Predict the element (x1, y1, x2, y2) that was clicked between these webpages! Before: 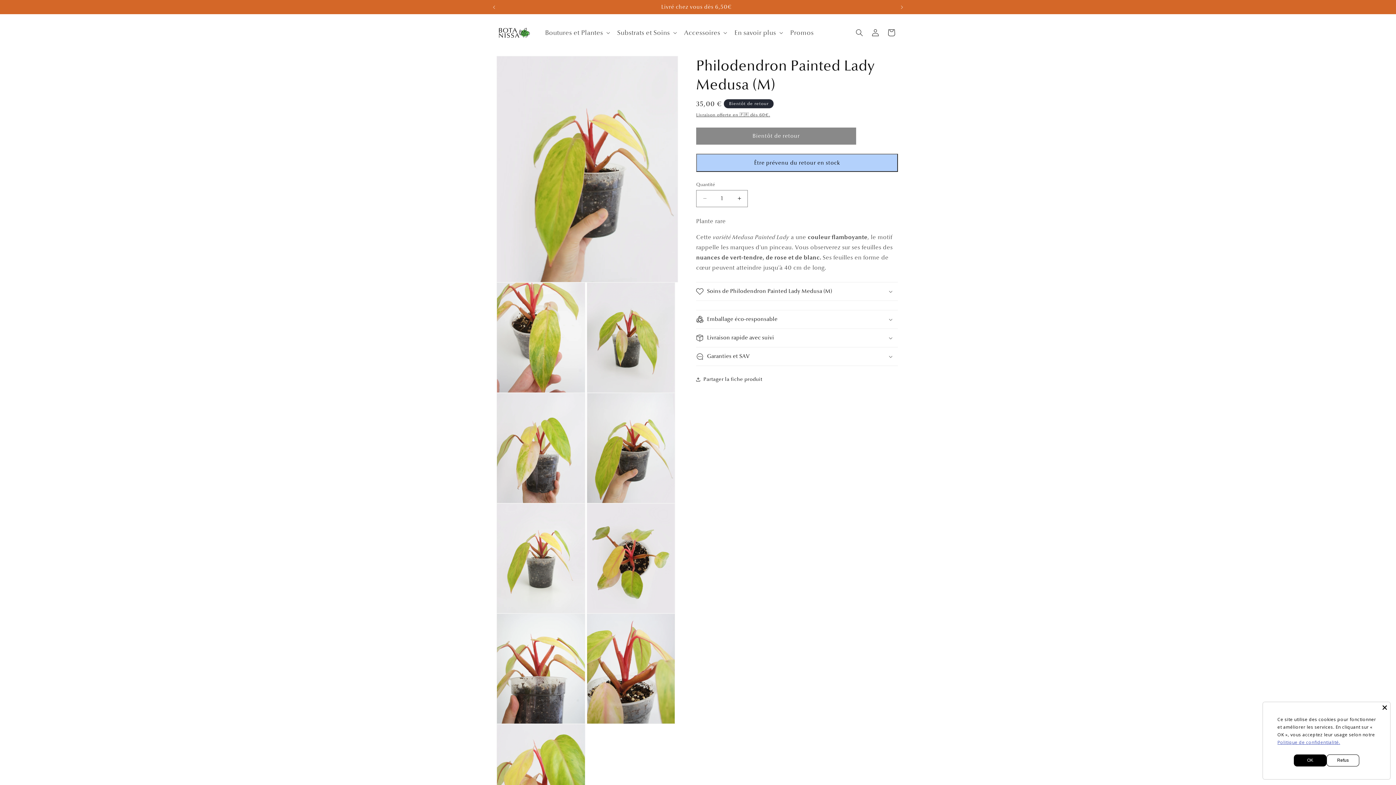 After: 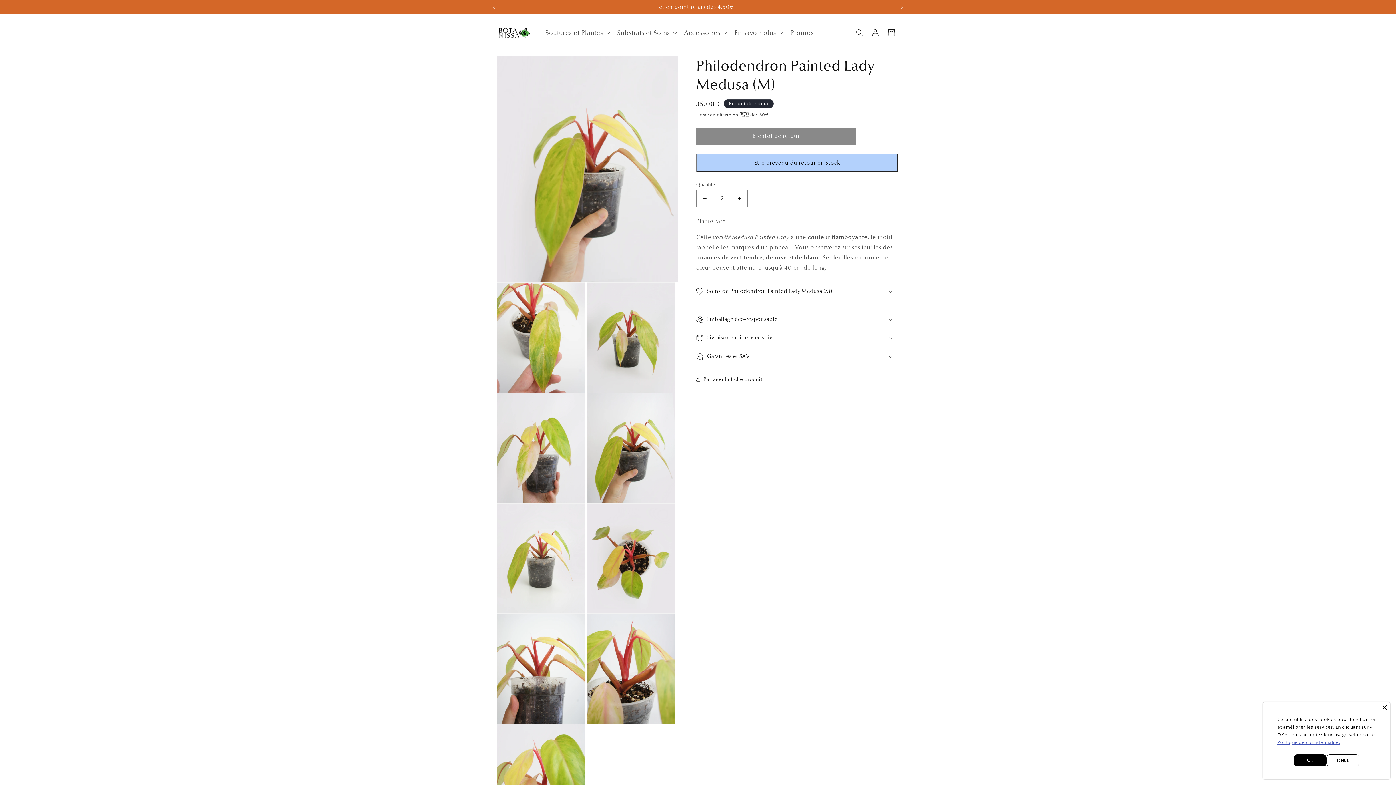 Action: bbox: (731, 190, 747, 207) label: Augmenter la quantité de Philodendron Painted Lady Medusa (M)